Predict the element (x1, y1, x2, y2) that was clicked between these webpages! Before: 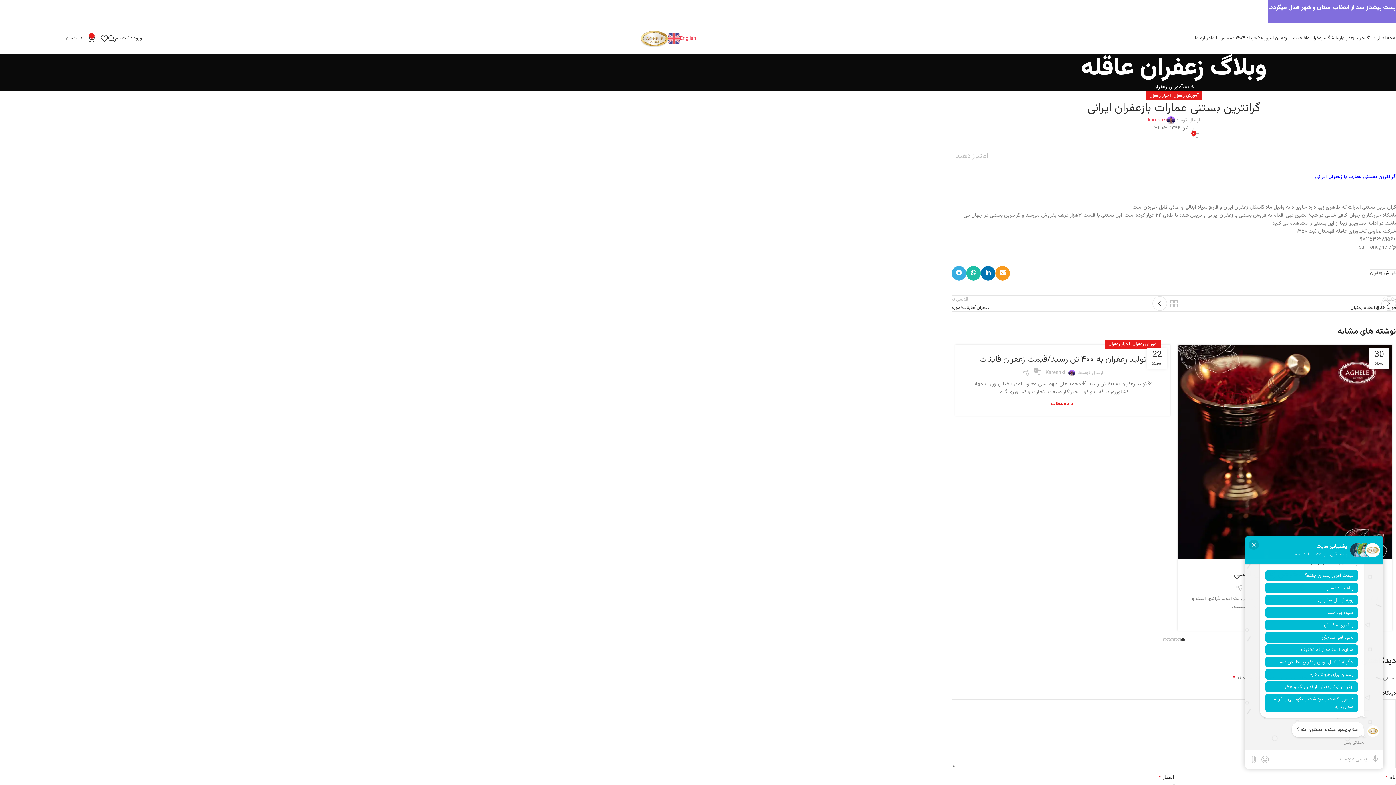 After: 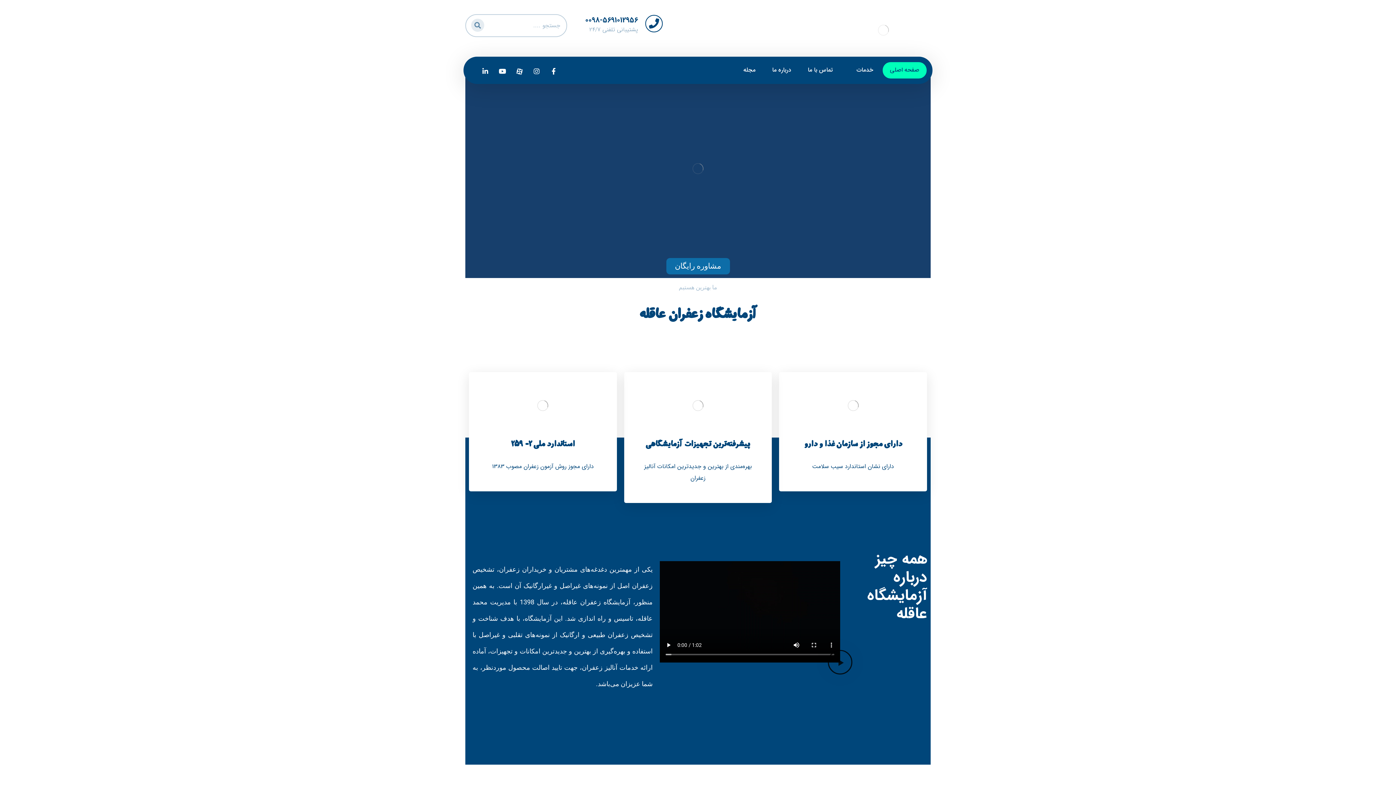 Action: bbox: (1300, 31, 1342, 45) label: آزمایشگاه زعفران عاقله